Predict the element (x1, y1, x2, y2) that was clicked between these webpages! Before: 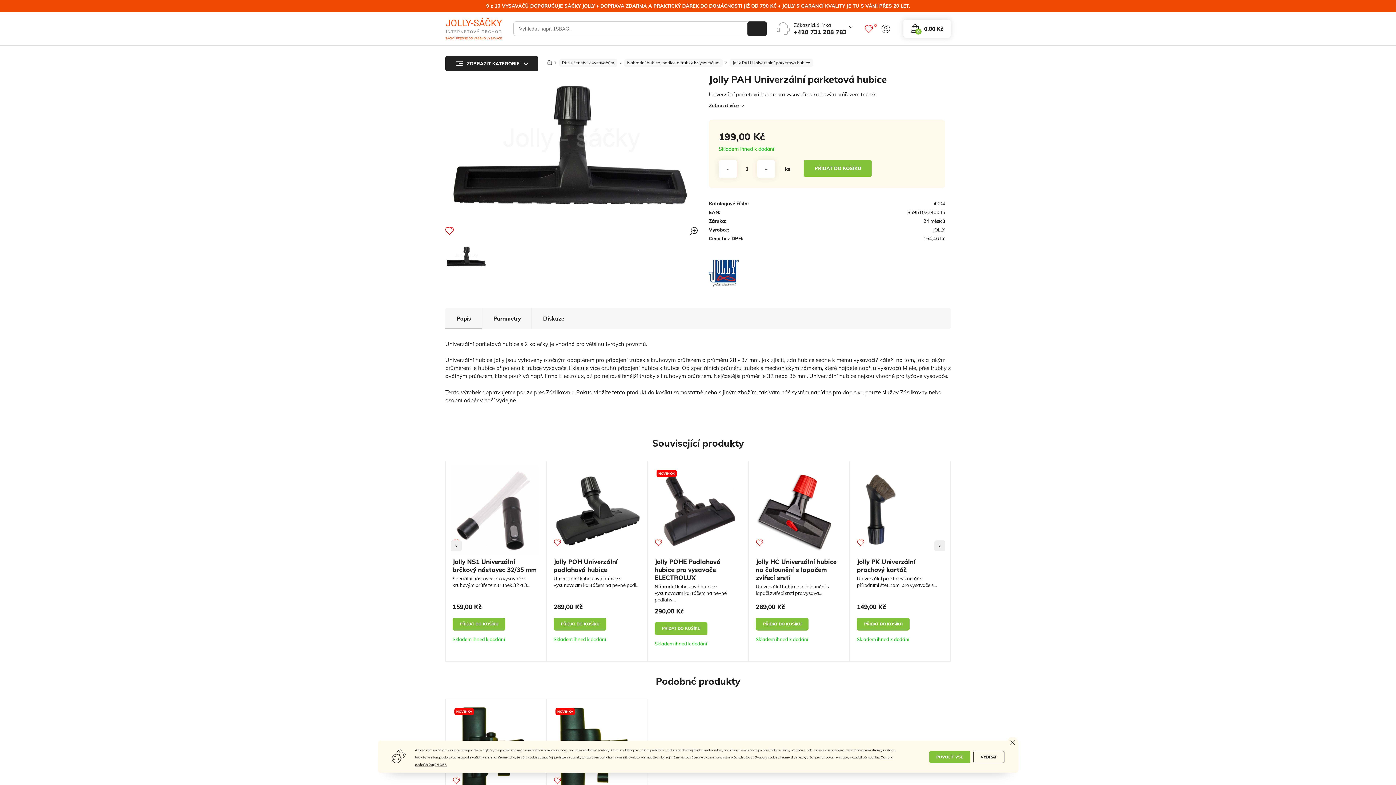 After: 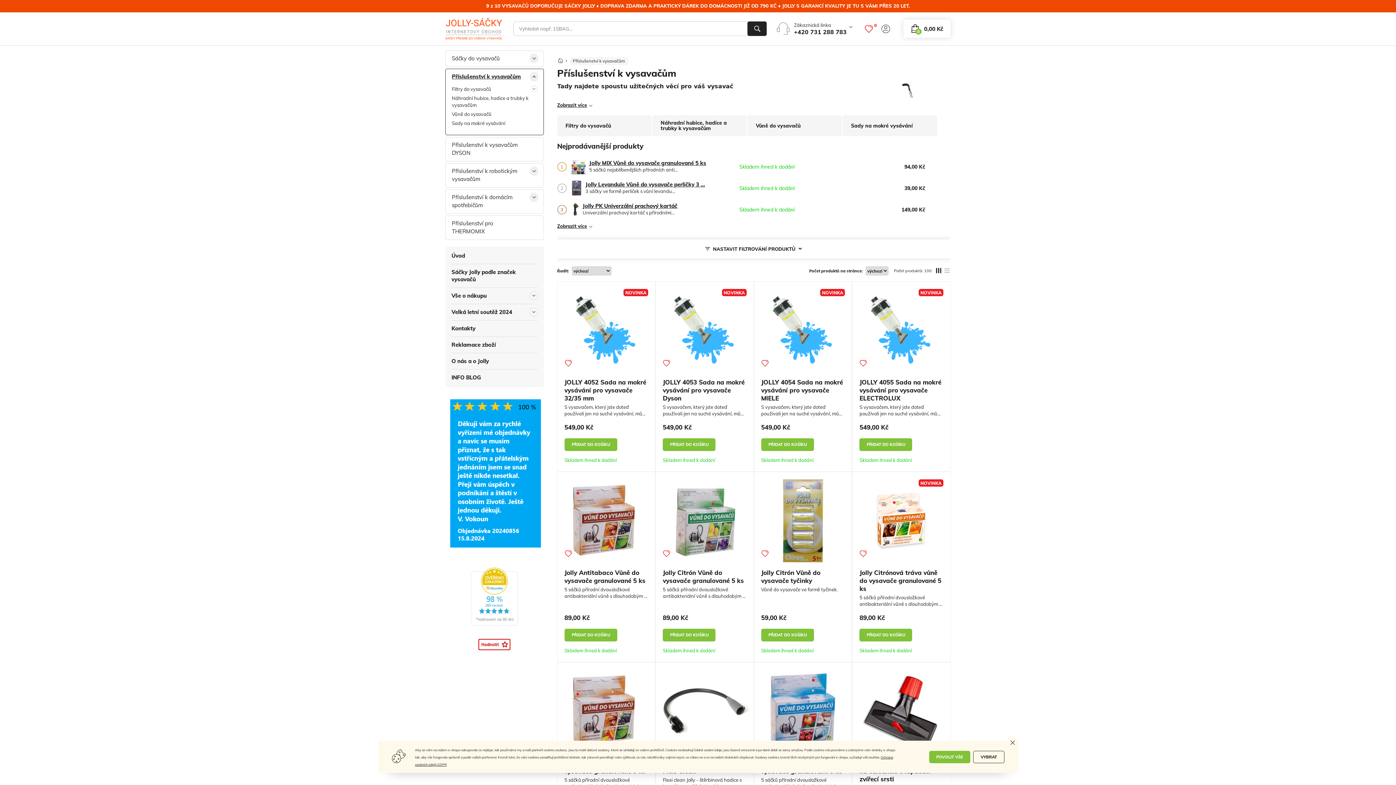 Action: bbox: (559, 58, 617, 66) label: Příslušenství k vysavačům